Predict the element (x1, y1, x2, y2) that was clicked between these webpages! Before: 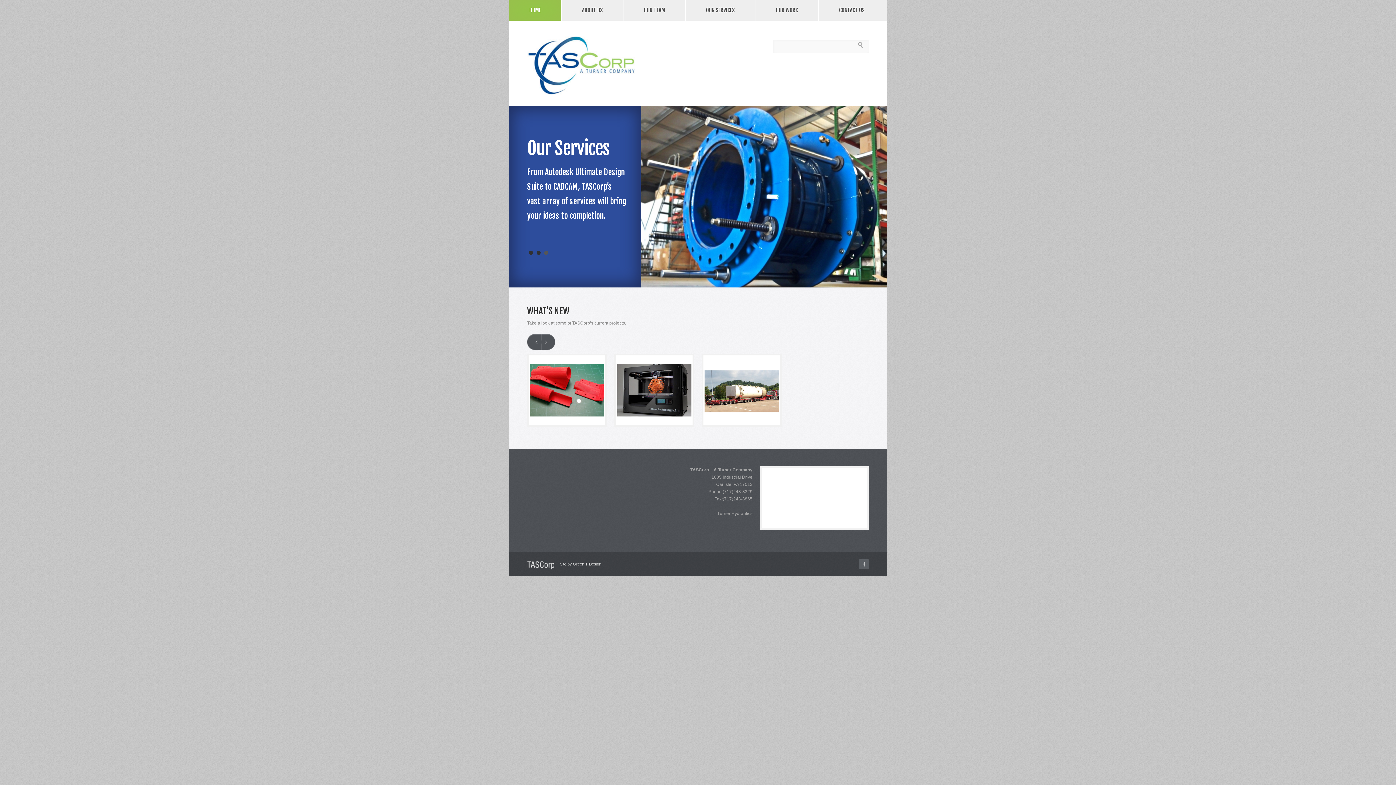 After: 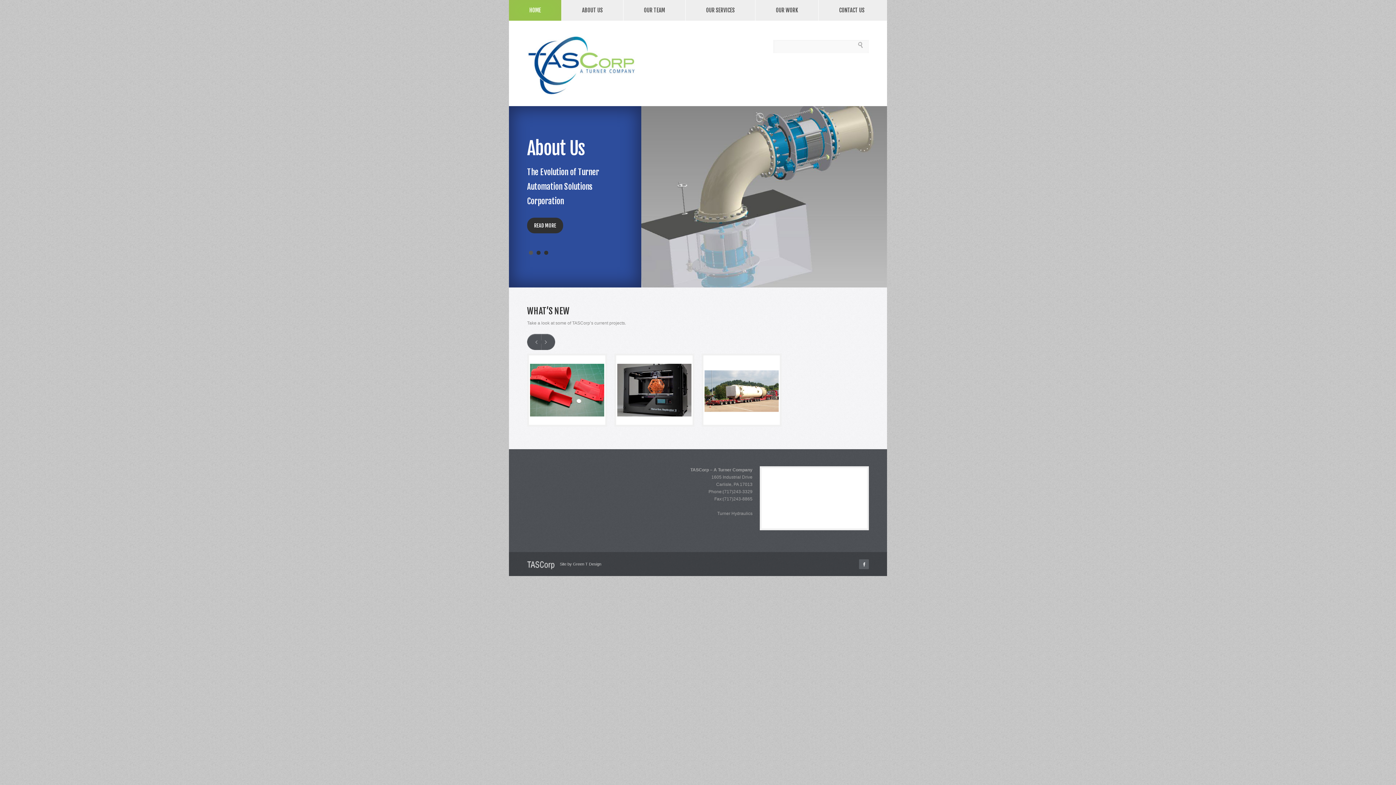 Action: bbox: (509, 0, 561, 20) label: HOME